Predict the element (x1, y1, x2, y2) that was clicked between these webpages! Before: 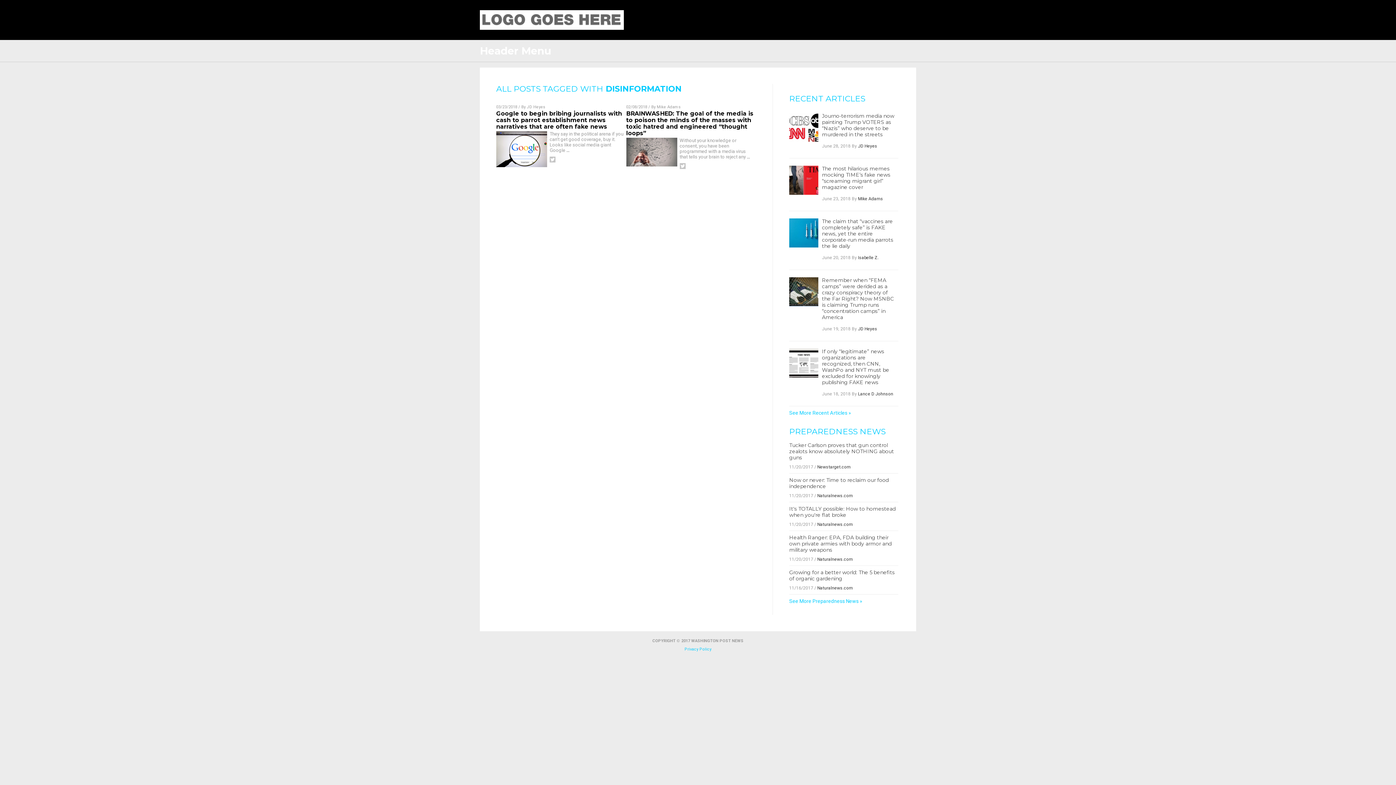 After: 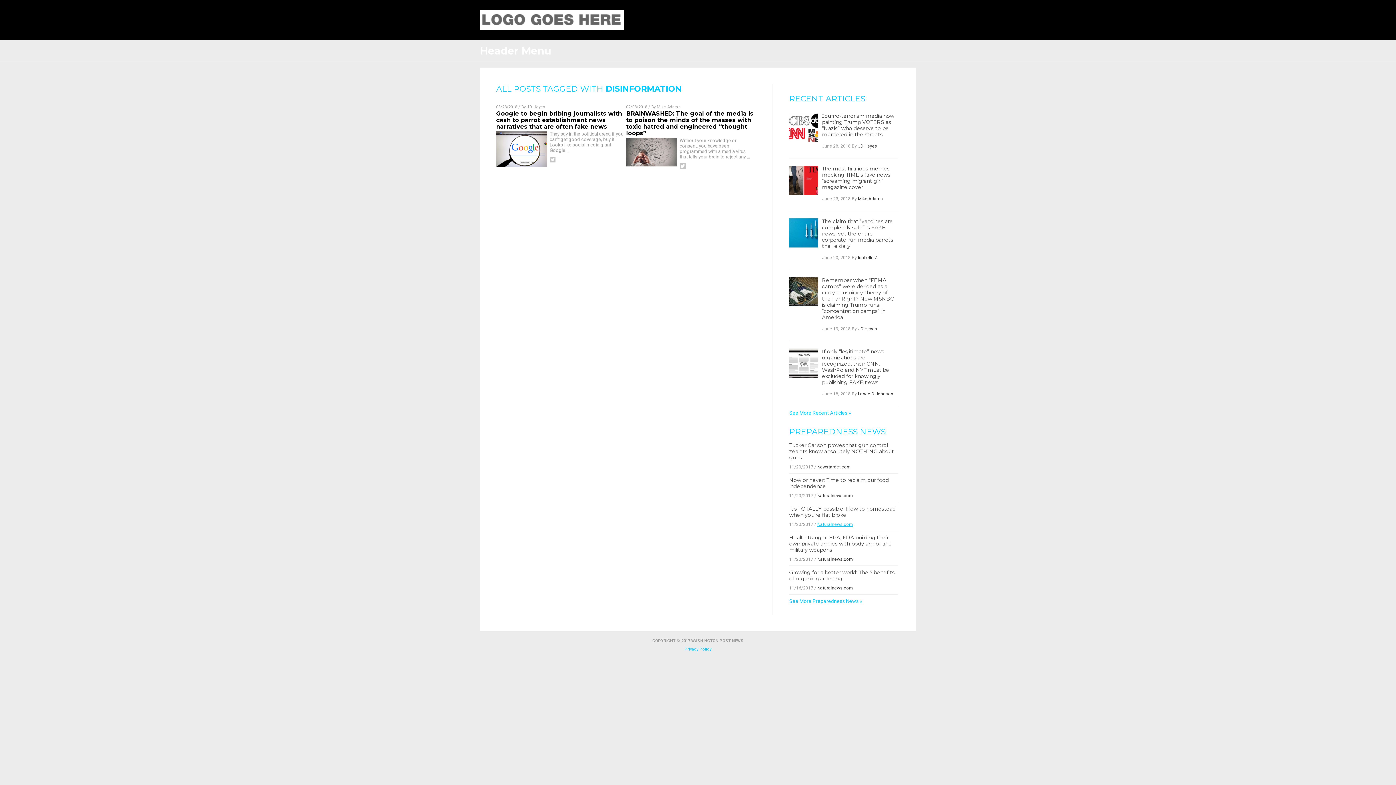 Action: label: Naturalnews.com bbox: (817, 522, 853, 527)